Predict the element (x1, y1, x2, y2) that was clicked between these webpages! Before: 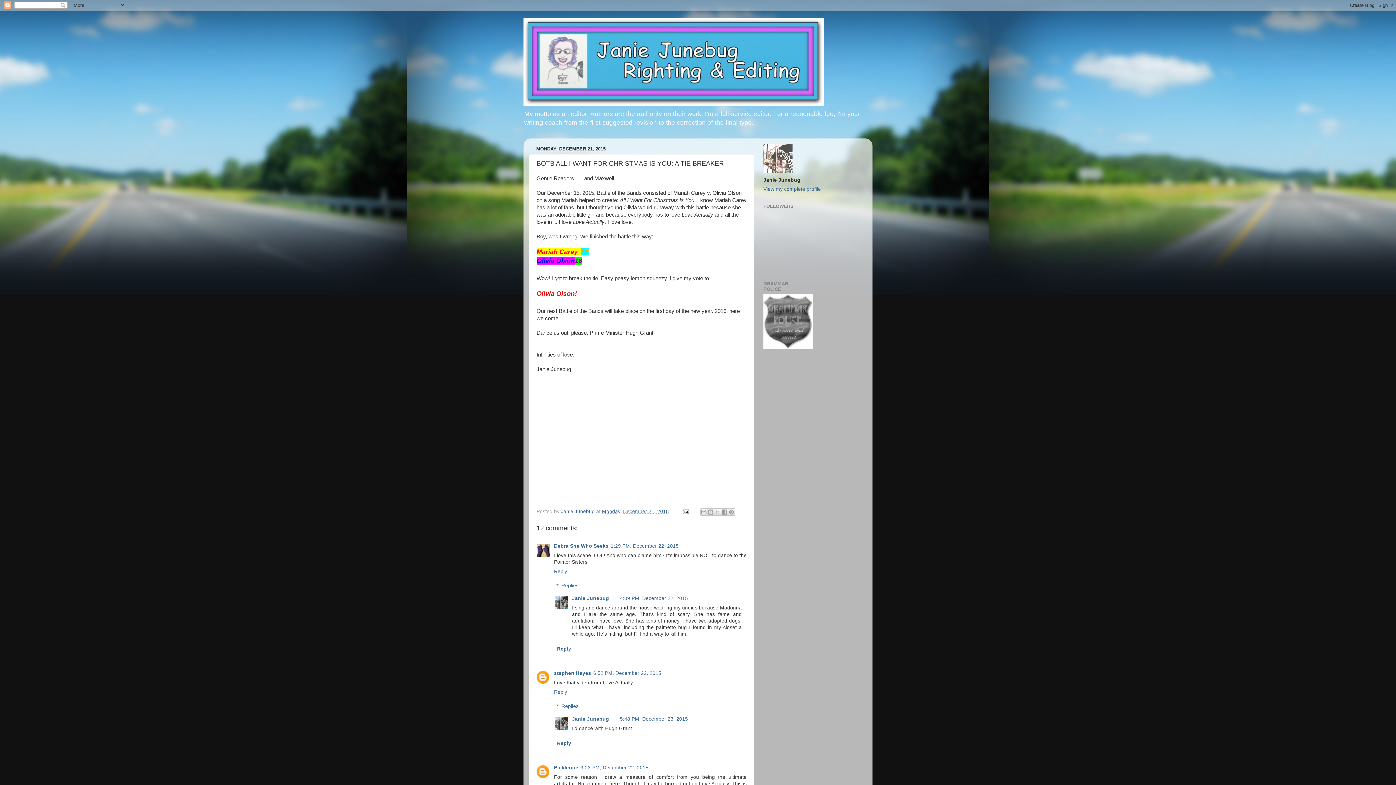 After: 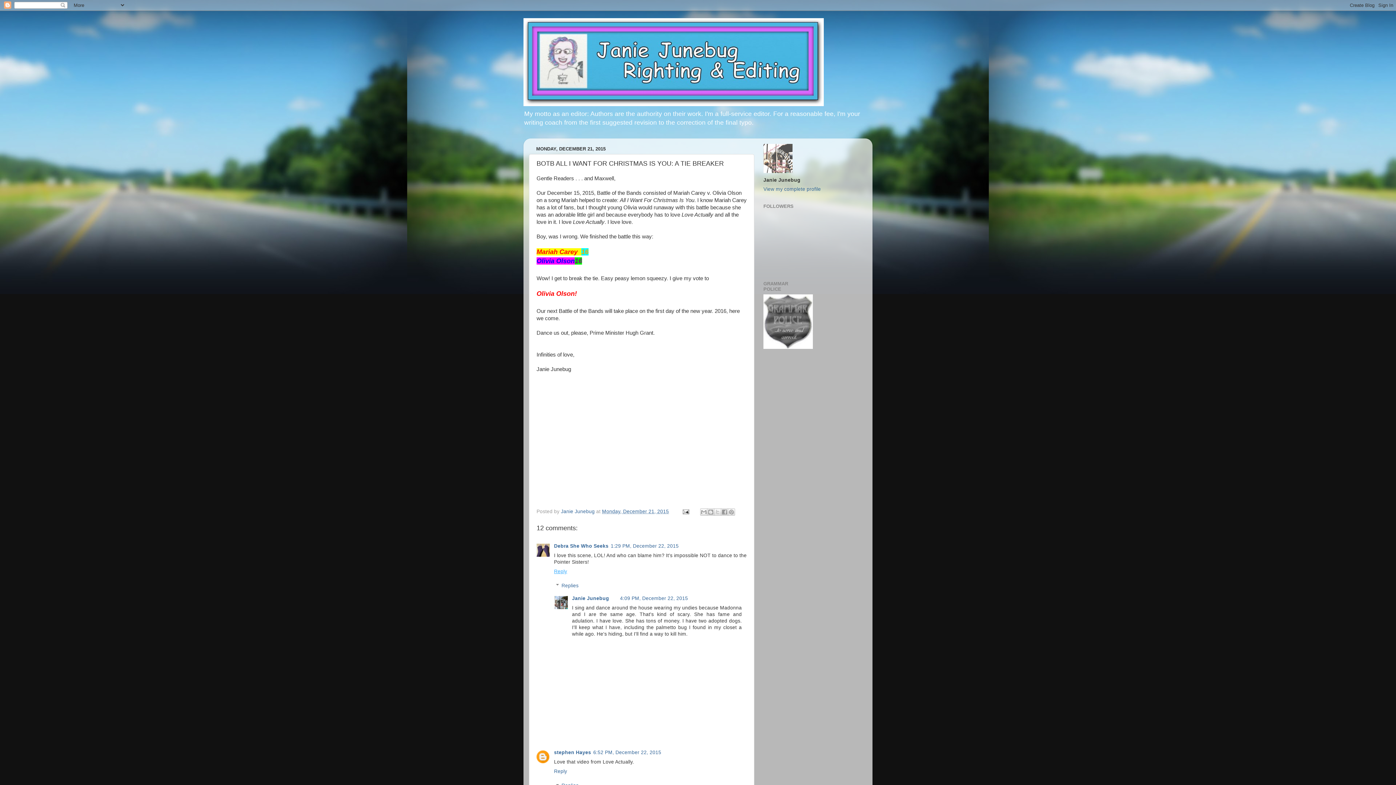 Action: label: Reply bbox: (554, 567, 569, 574)